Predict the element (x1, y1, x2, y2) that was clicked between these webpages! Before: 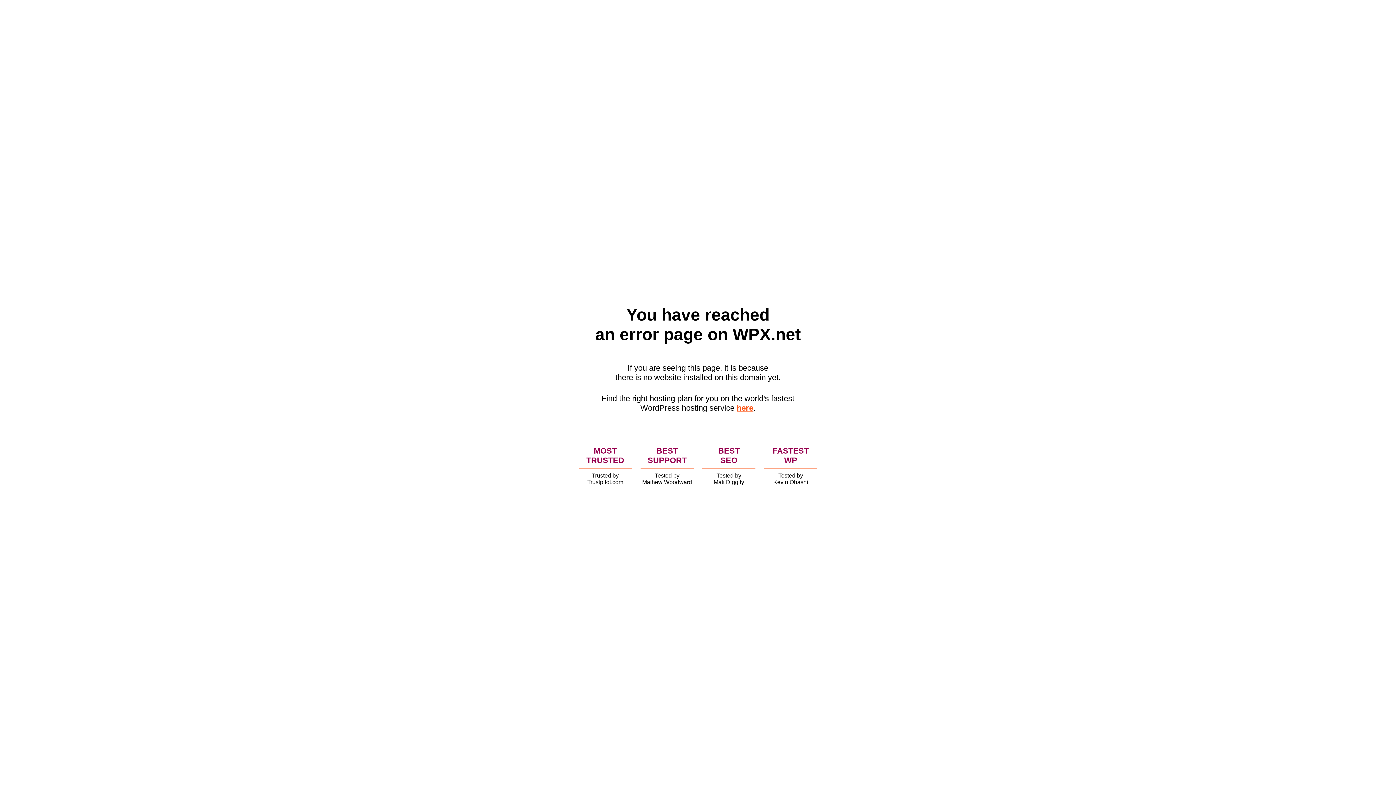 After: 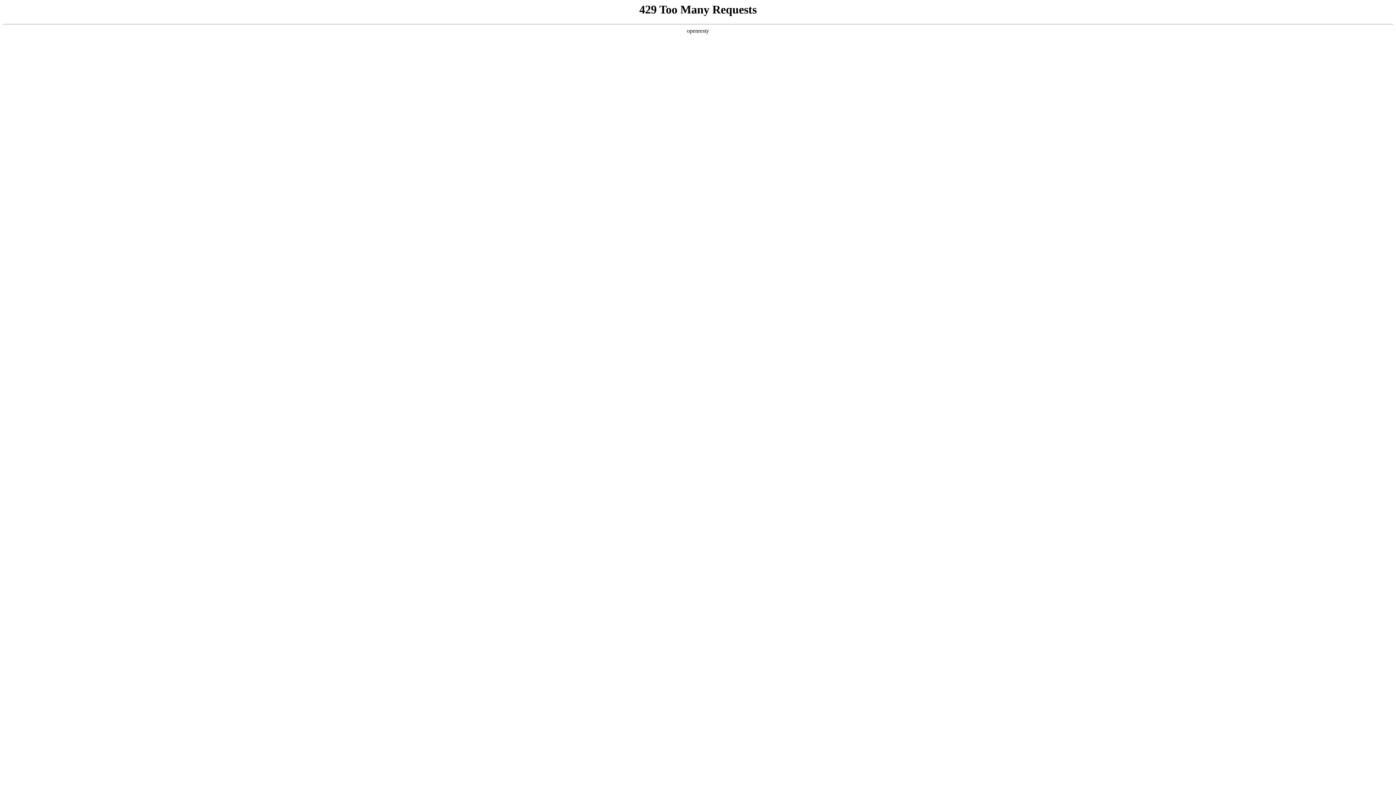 Action: label: here bbox: (736, 403, 753, 412)